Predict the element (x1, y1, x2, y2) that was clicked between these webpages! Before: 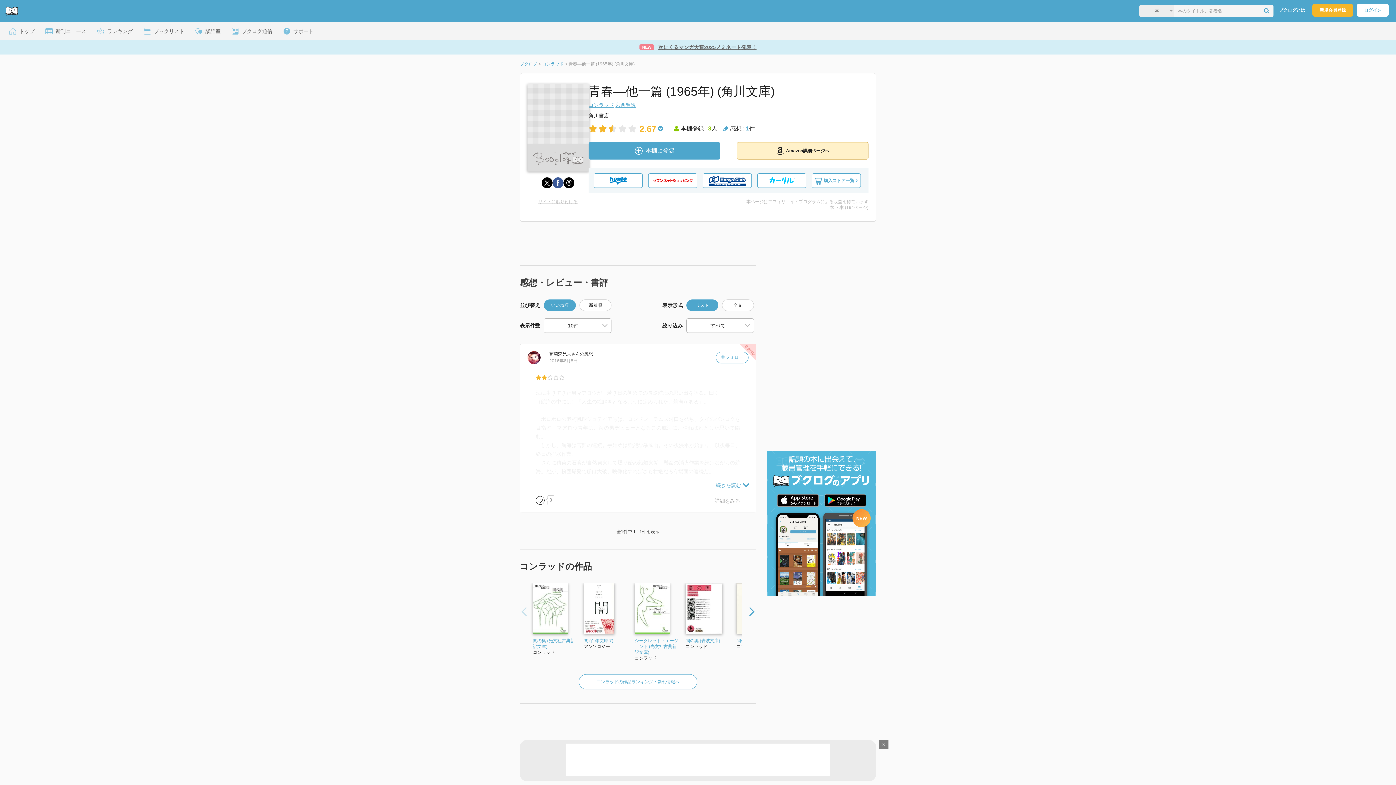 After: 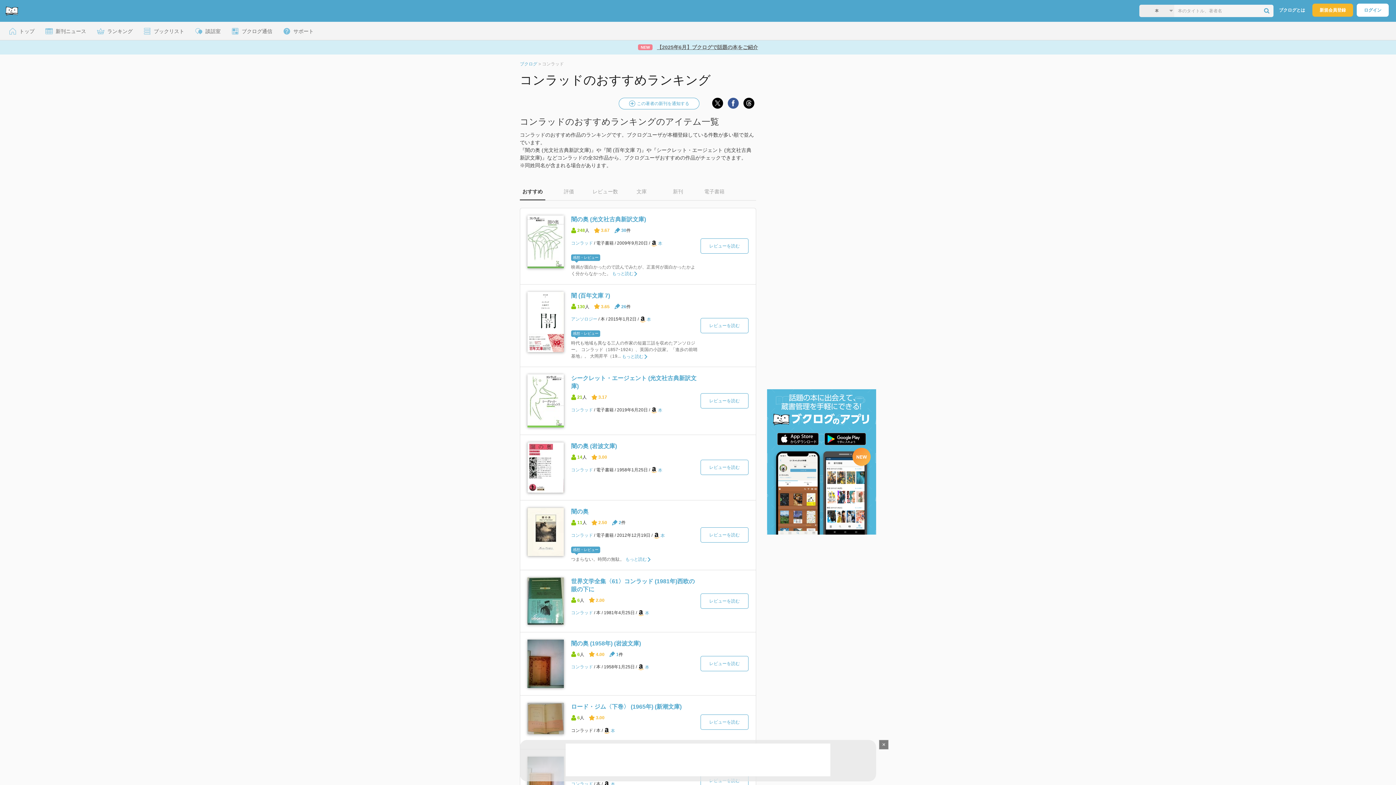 Action: bbox: (578, 674, 697, 689) label: コンラッドの作品ランキング・新刊情報へ